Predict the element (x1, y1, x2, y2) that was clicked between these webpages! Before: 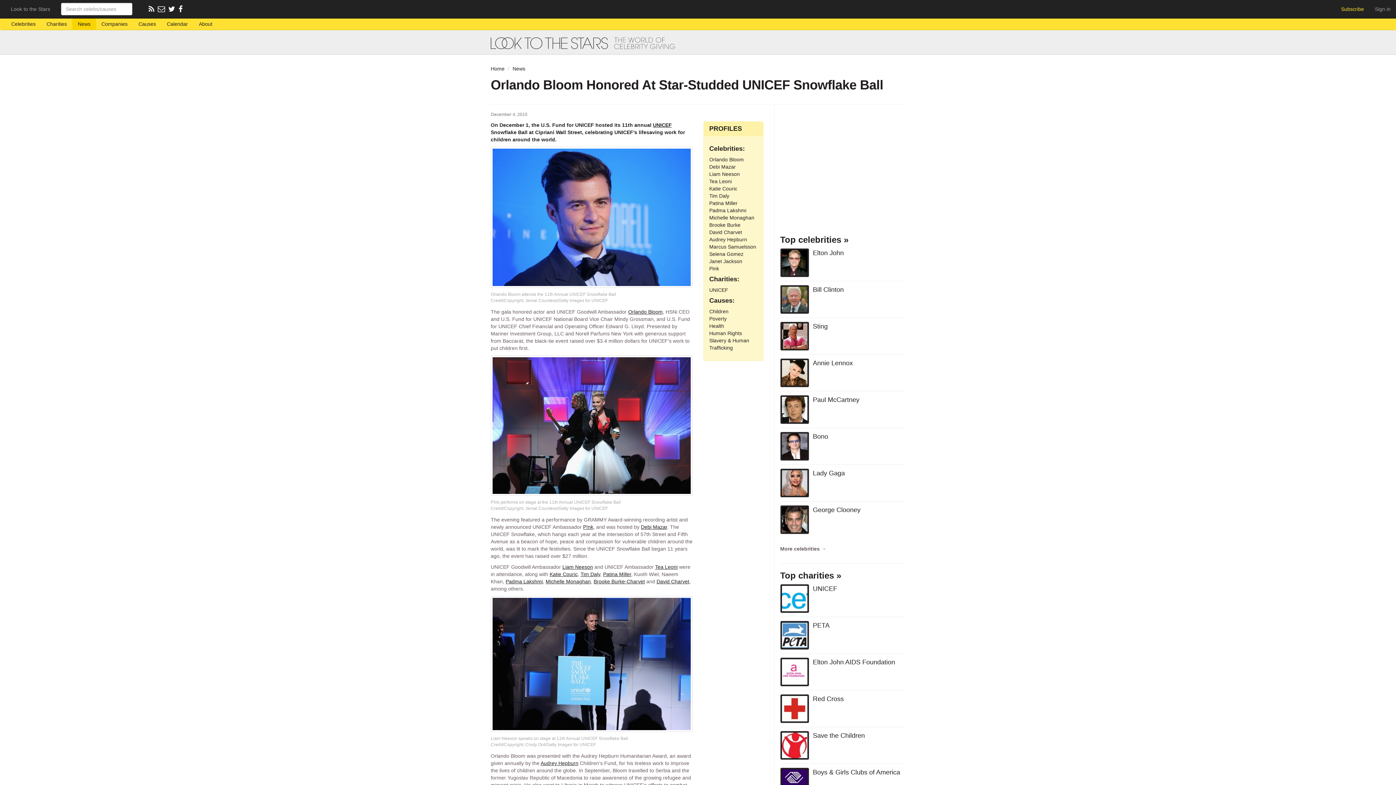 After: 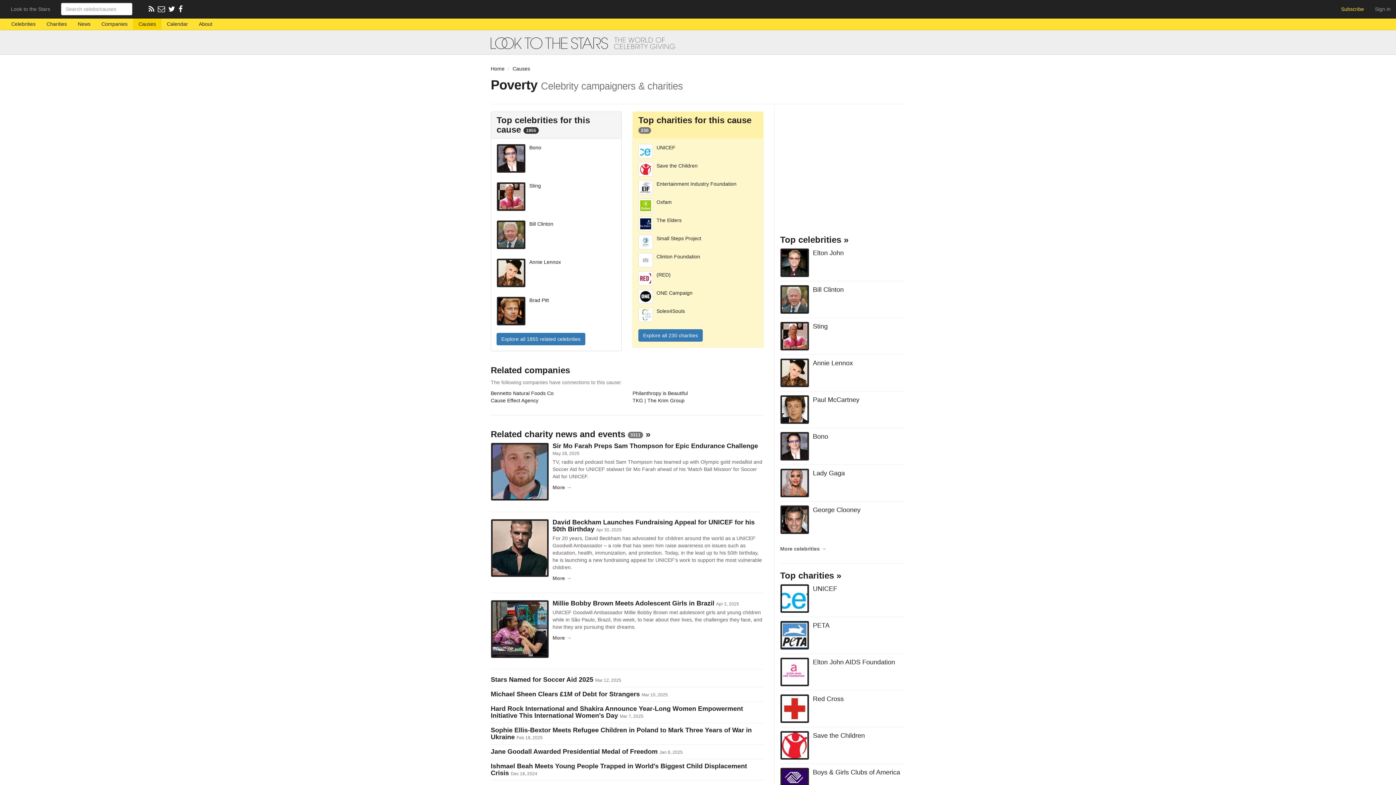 Action: bbox: (709, 316, 726, 321) label: Poverty